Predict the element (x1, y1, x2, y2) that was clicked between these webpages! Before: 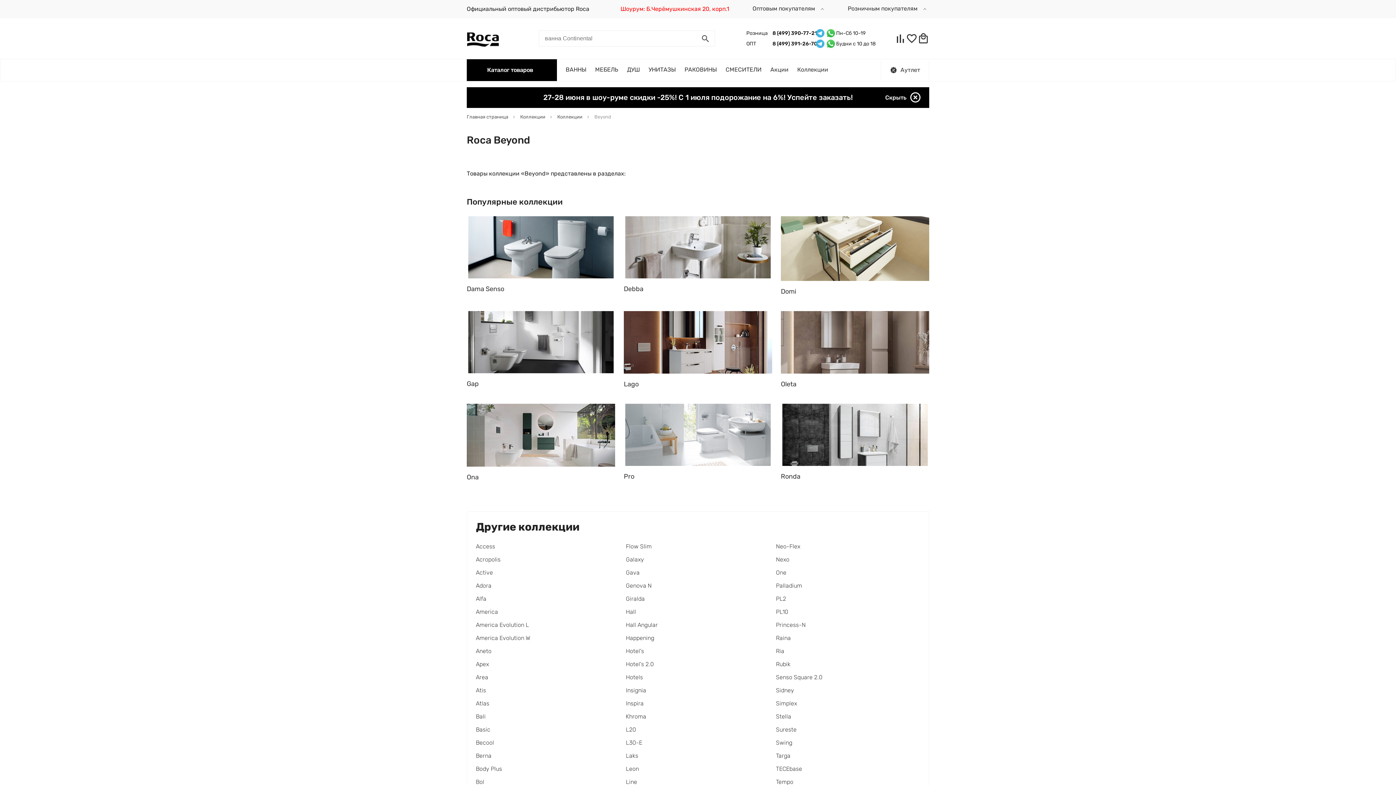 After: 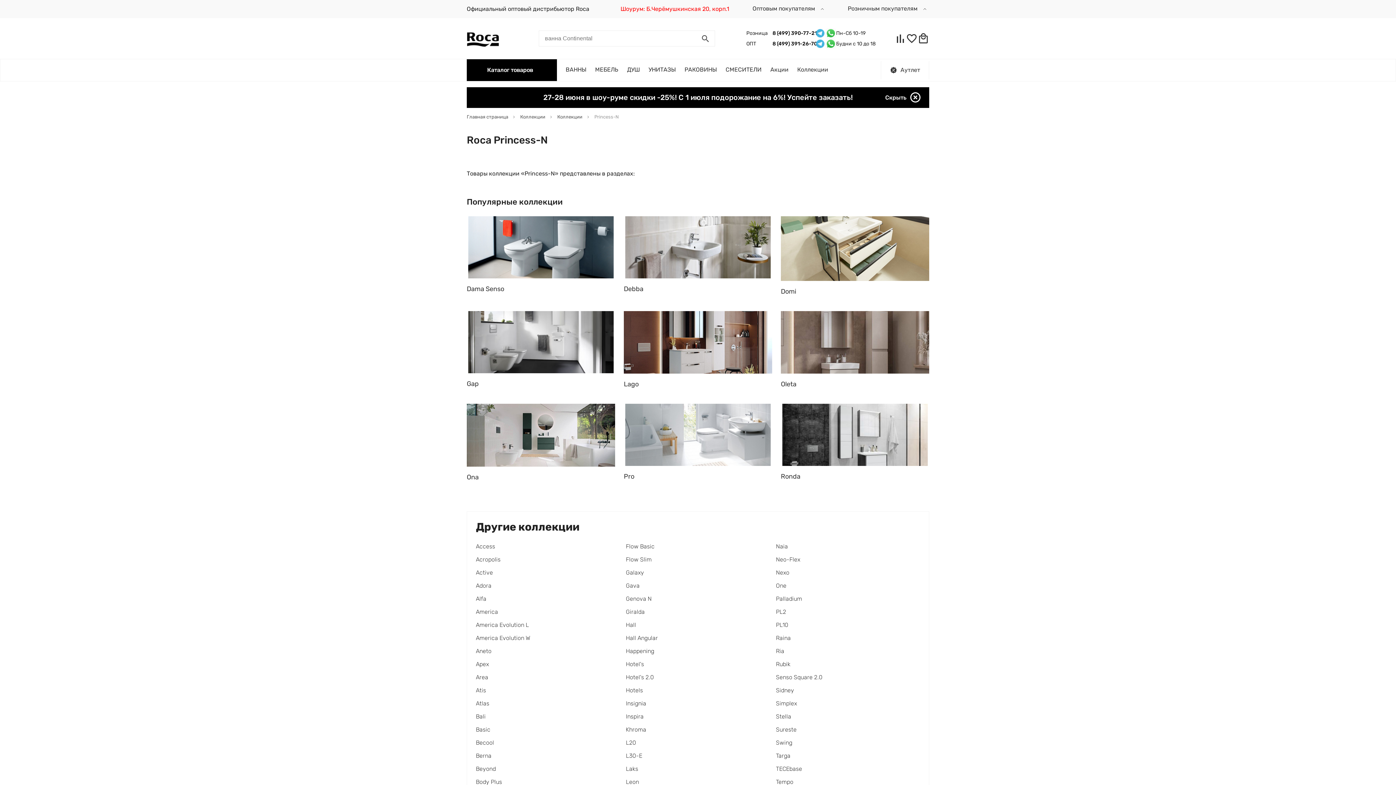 Action: label: Princess-N bbox: (776, 621, 805, 628)